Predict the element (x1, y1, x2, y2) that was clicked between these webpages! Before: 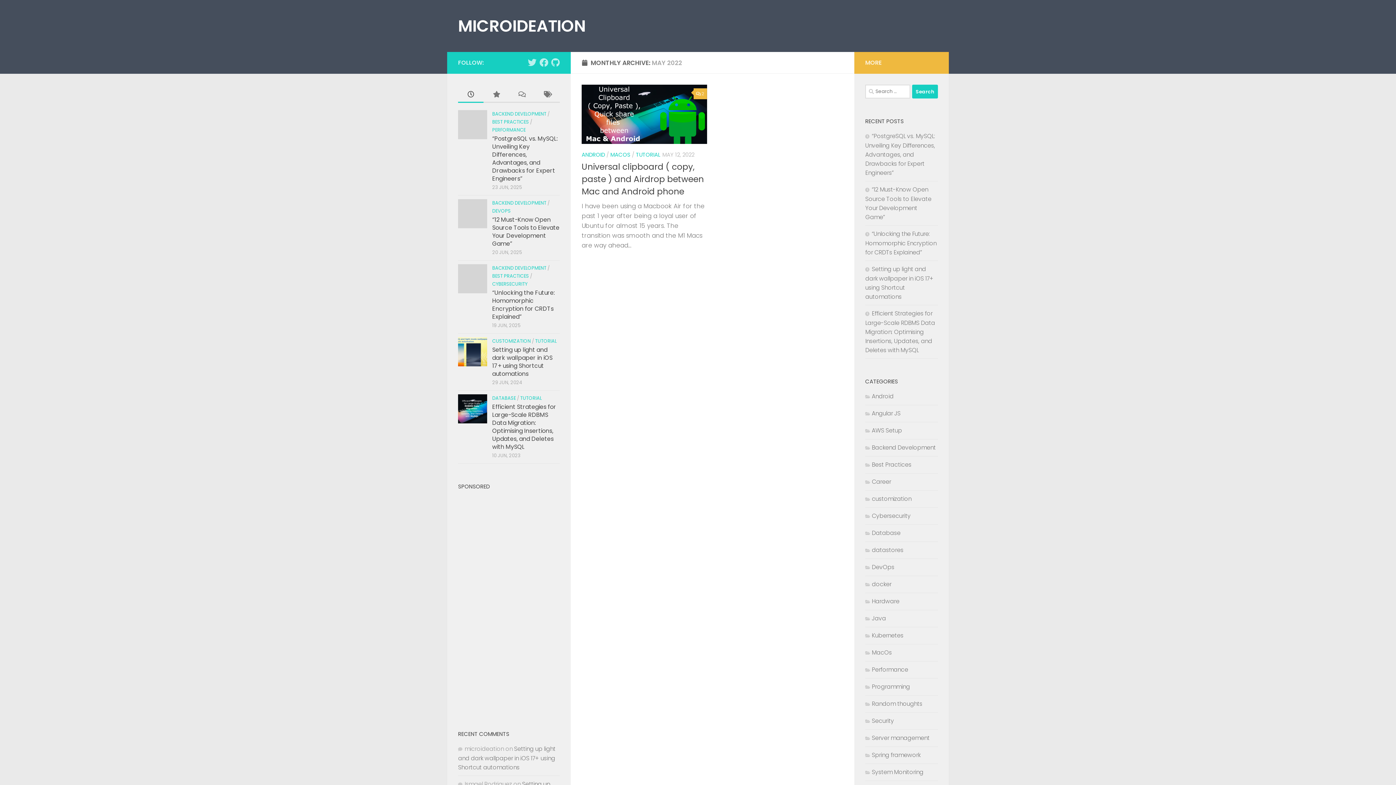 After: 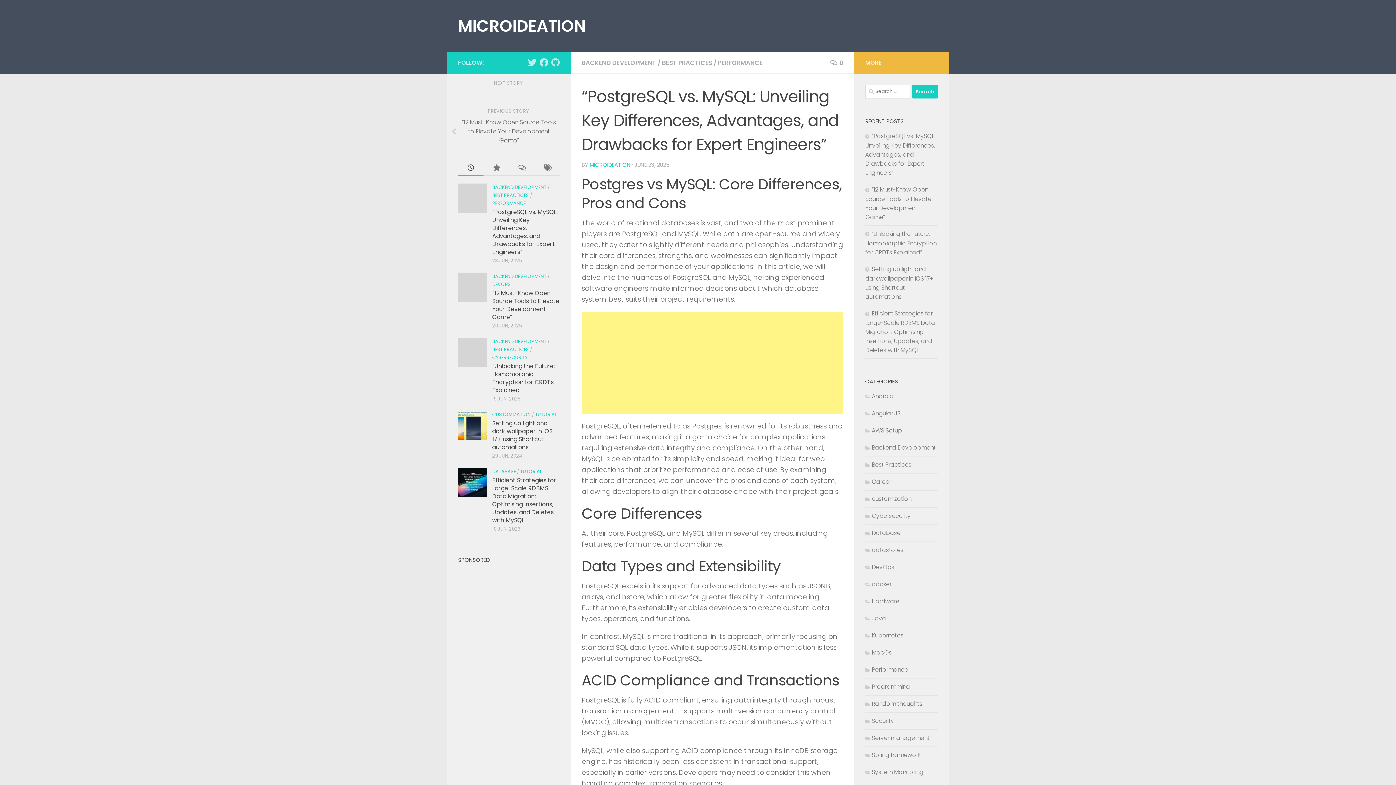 Action: bbox: (458, 110, 487, 139)